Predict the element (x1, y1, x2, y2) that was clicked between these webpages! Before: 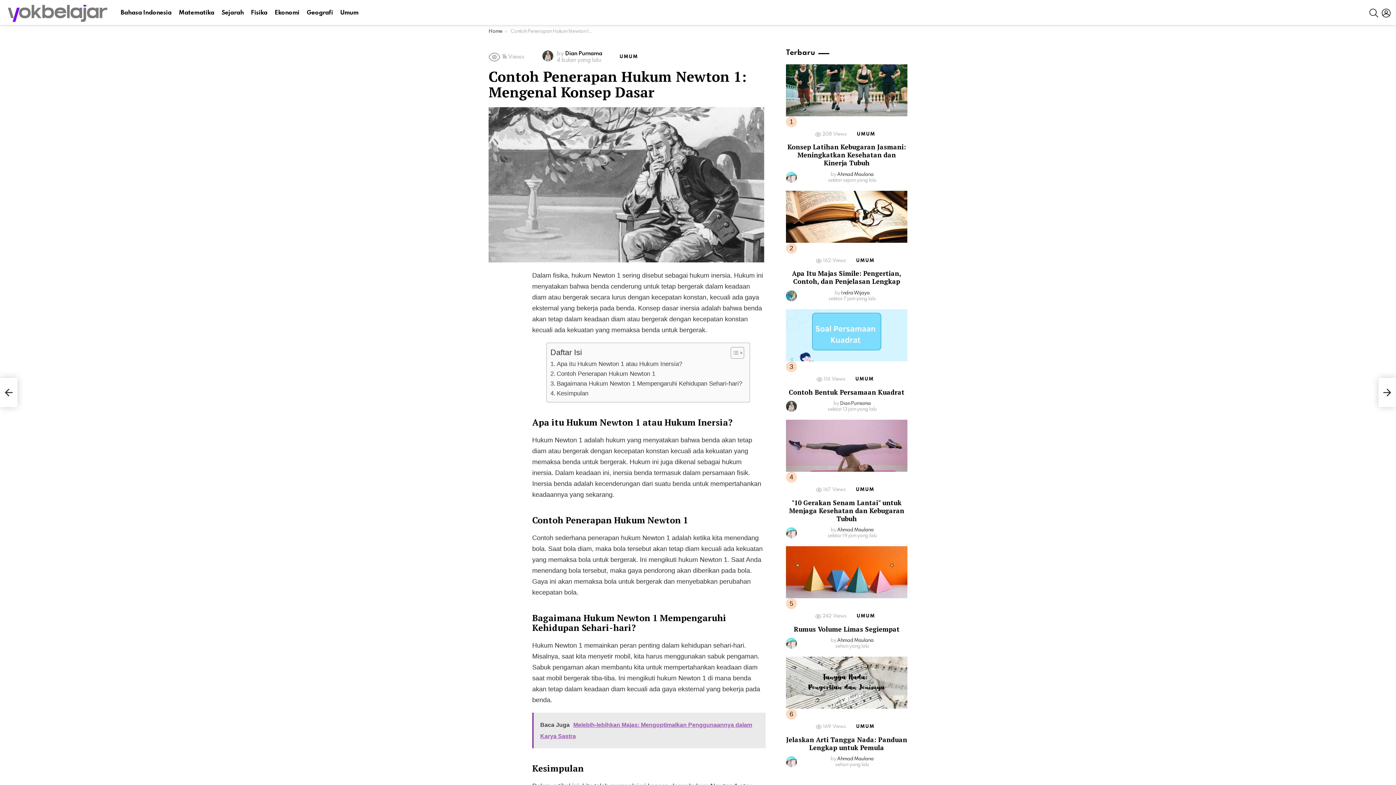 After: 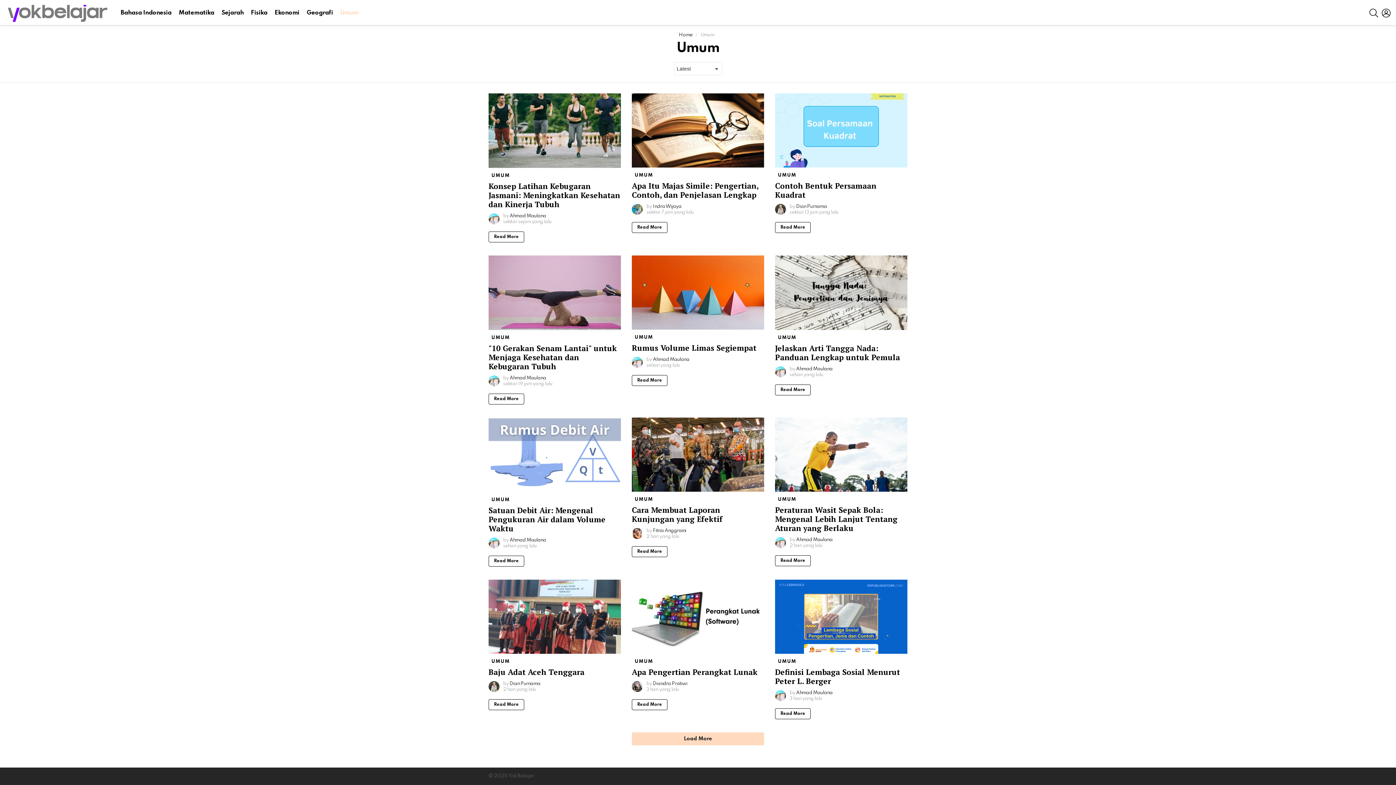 Action: bbox: (336, 7, 362, 18) label: Umum